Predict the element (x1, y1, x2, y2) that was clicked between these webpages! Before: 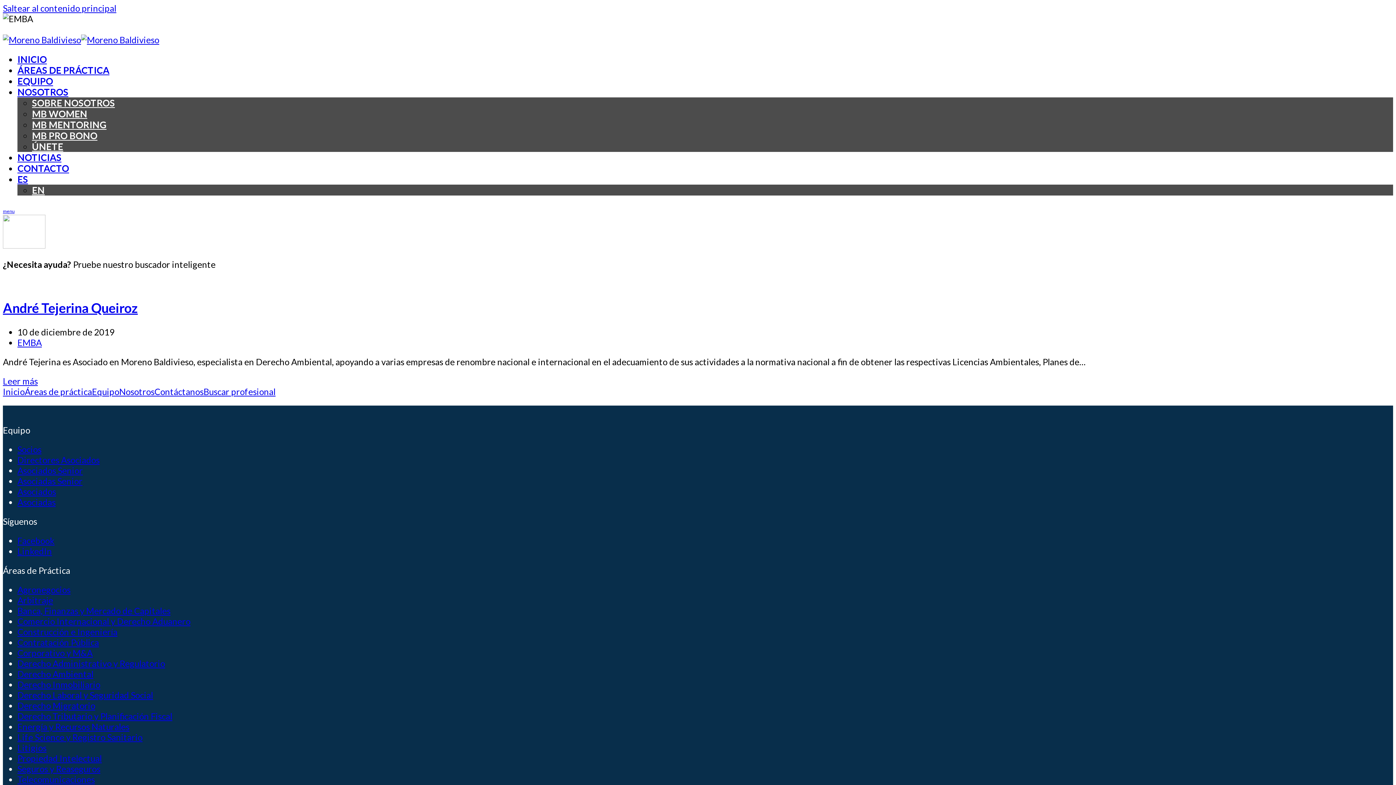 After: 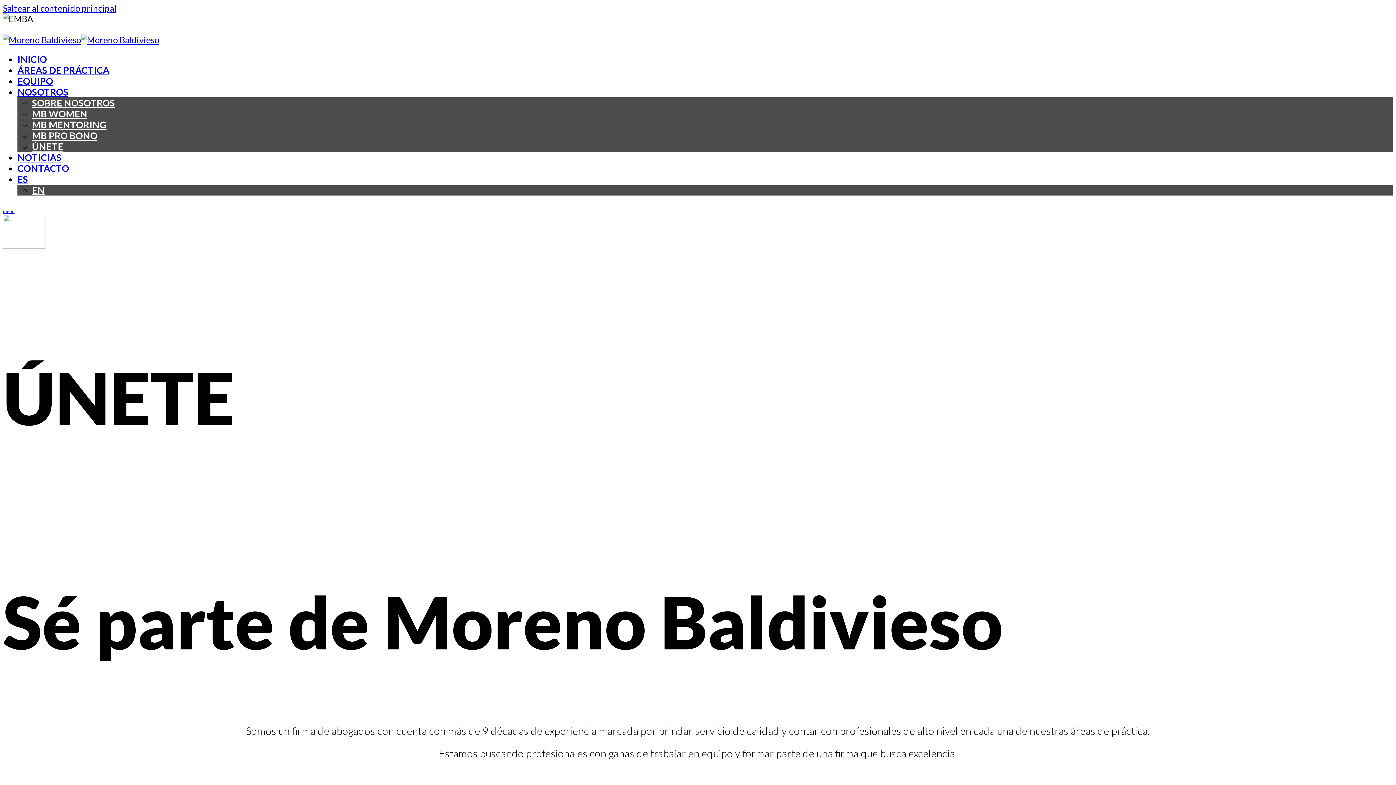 Action: label: ÚNETE bbox: (32, 141, 63, 152)